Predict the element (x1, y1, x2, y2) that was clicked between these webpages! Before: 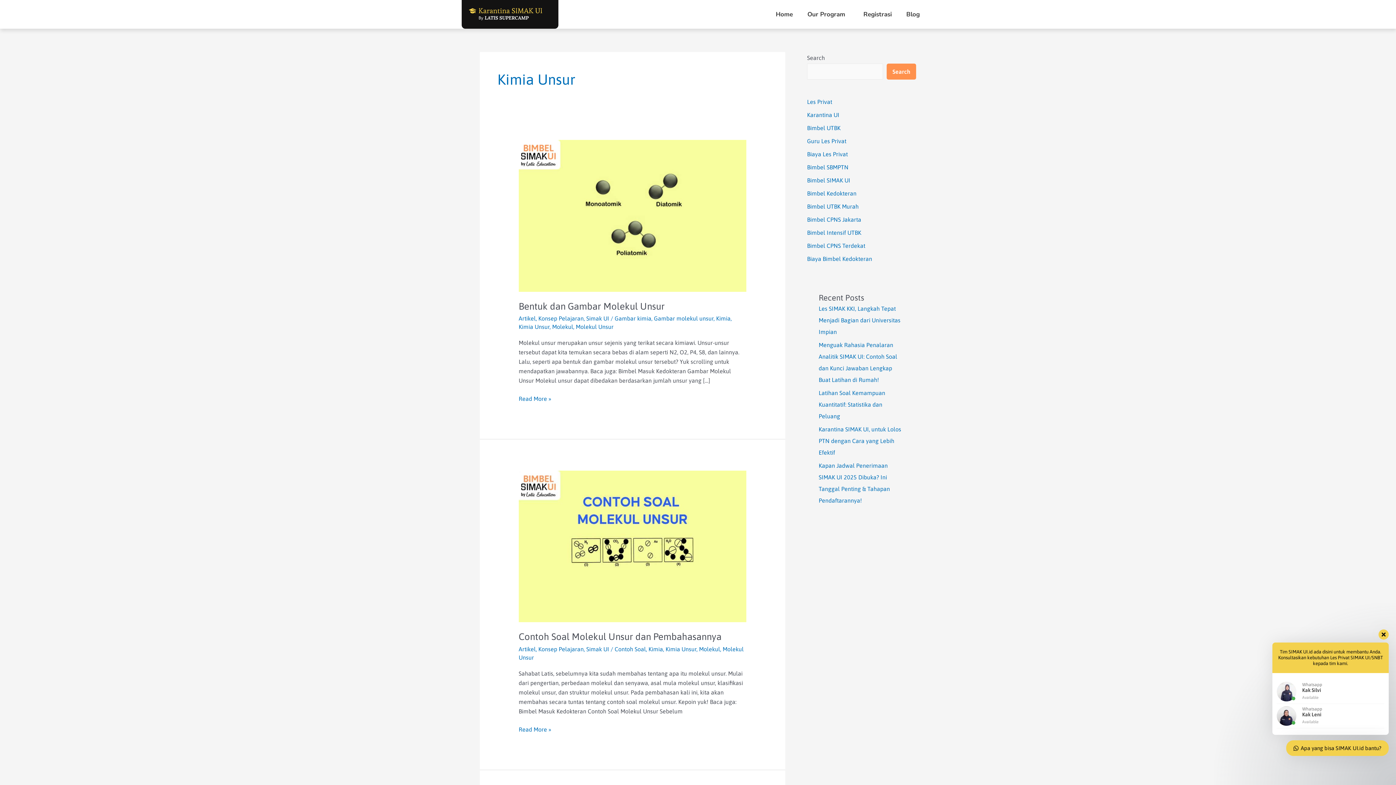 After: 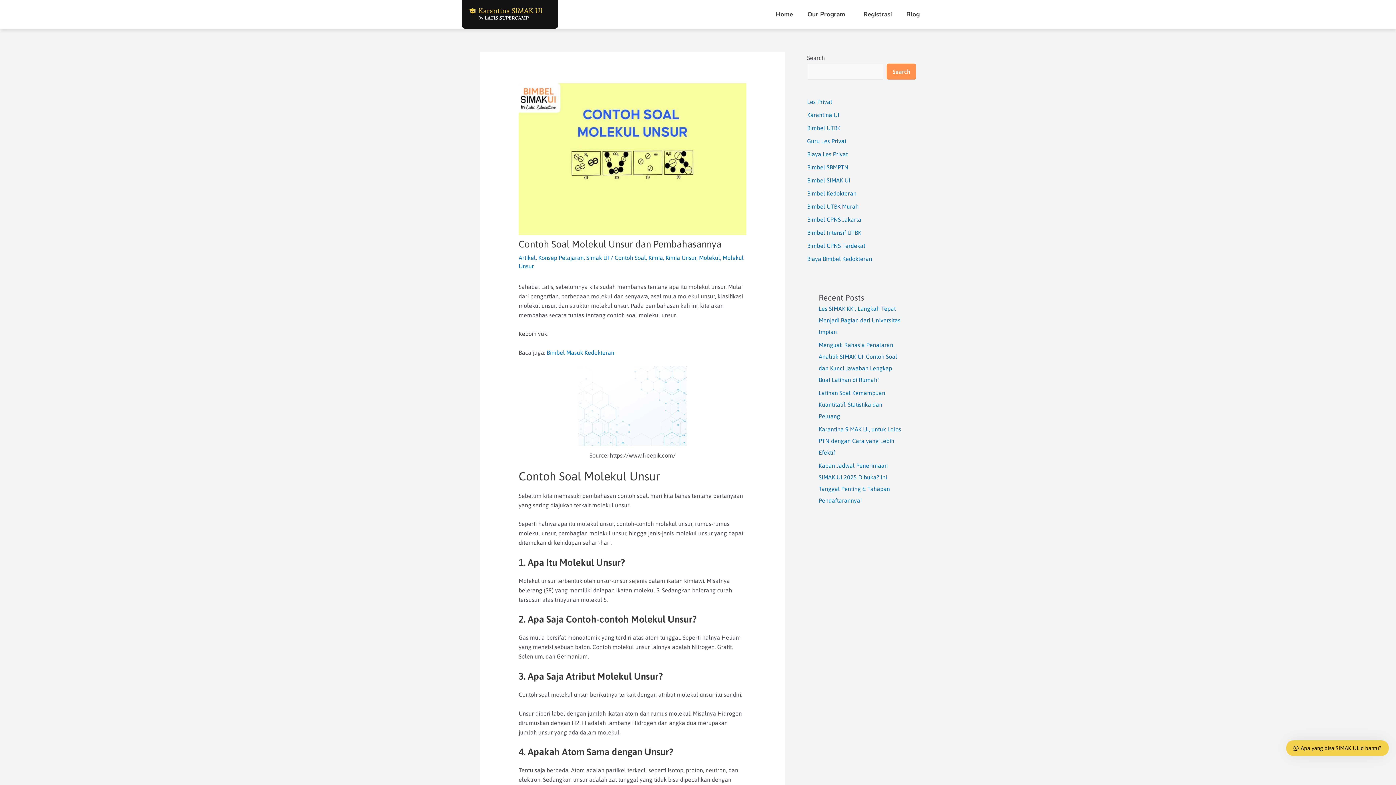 Action: bbox: (518, 631, 721, 642) label: Contoh Soal Molekul Unsur dan Pembahasannya